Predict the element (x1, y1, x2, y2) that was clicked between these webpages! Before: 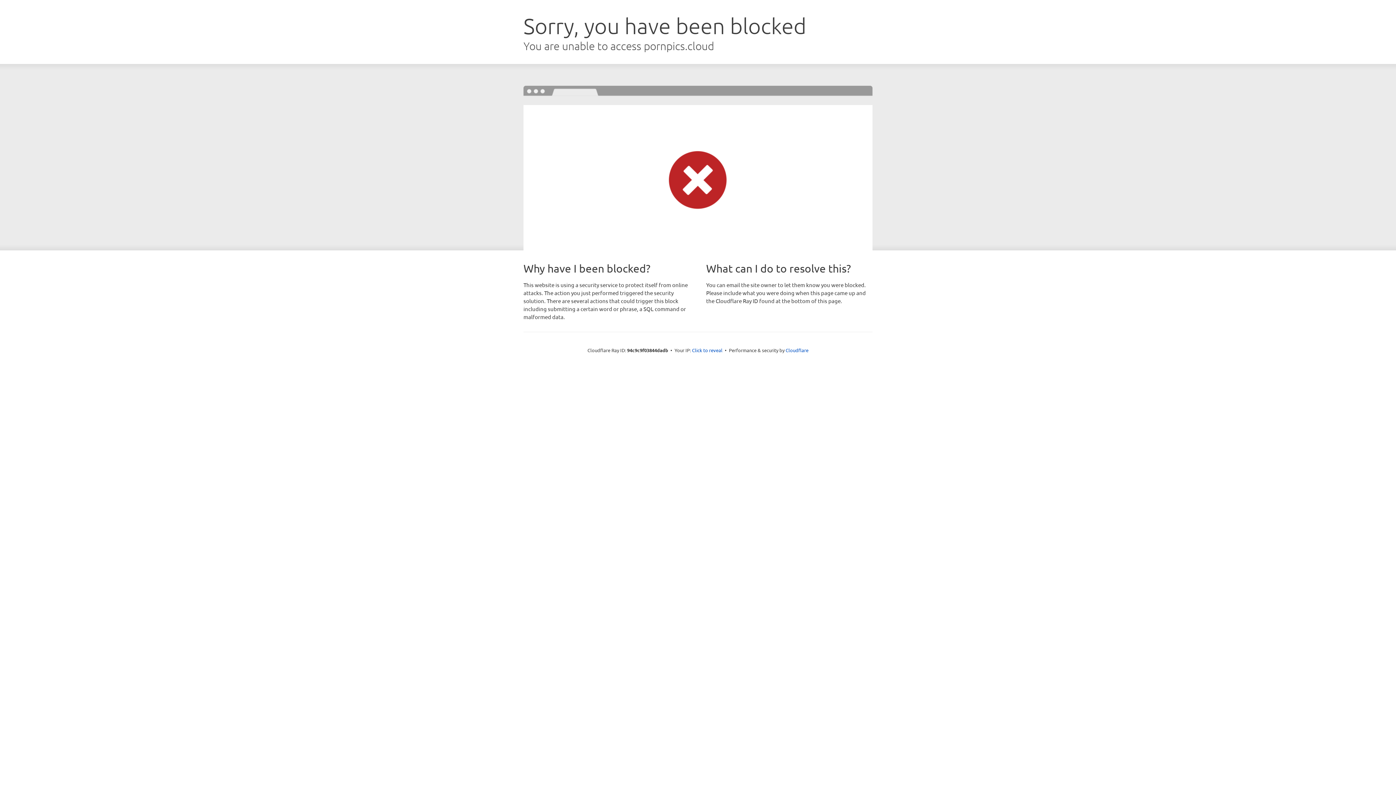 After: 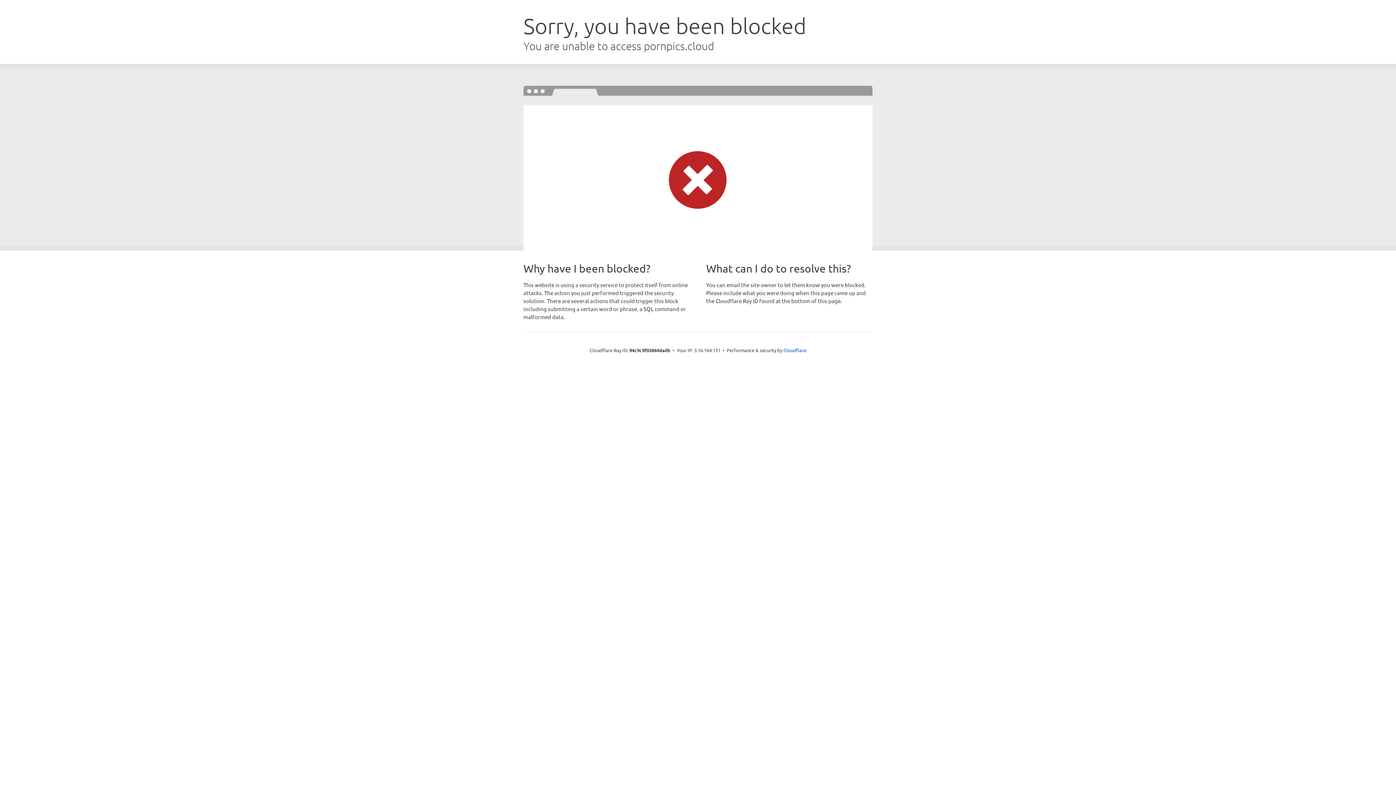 Action: label: Click to reveal bbox: (692, 346, 722, 353)